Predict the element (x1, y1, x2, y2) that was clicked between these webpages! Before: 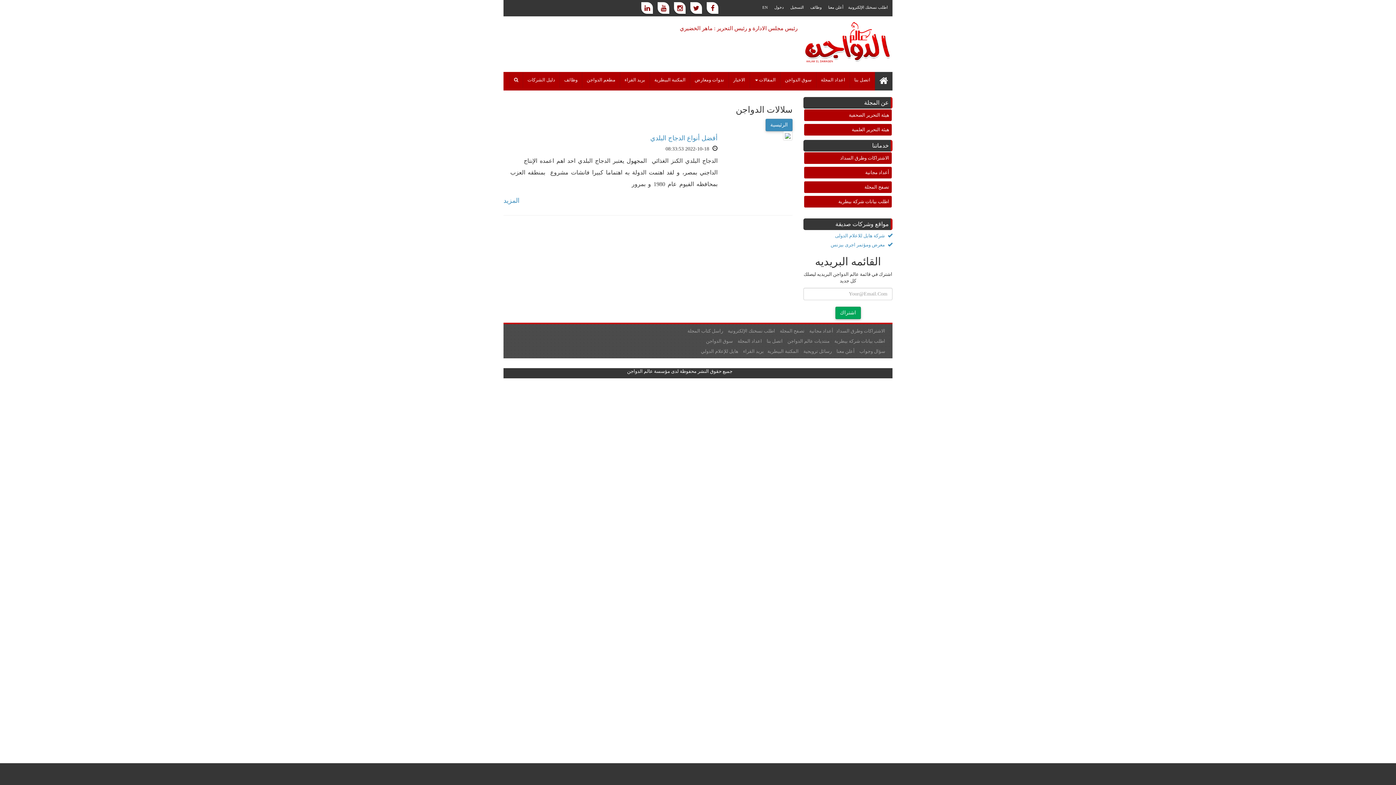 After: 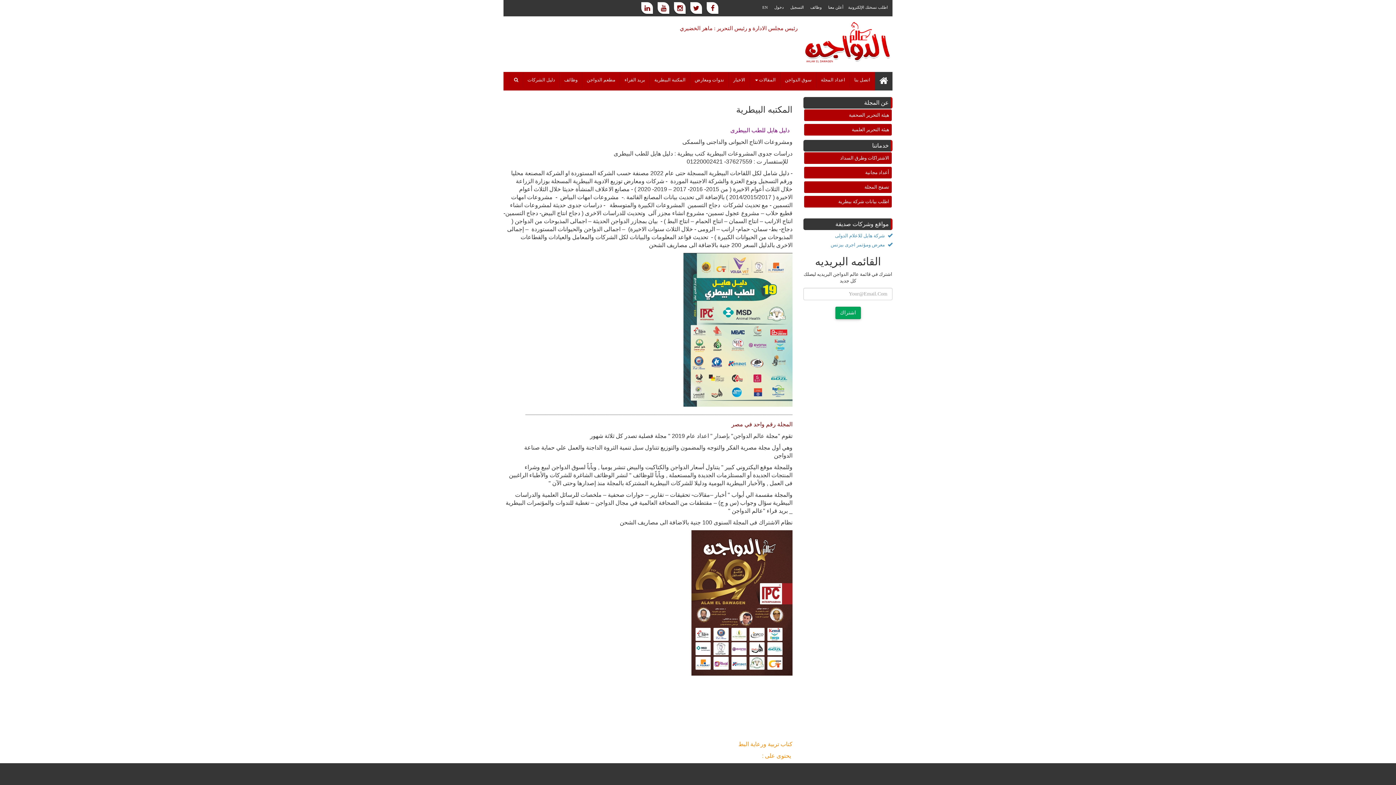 Action: bbox: (650, 72, 690, 88) label: المكتبة البيطرية